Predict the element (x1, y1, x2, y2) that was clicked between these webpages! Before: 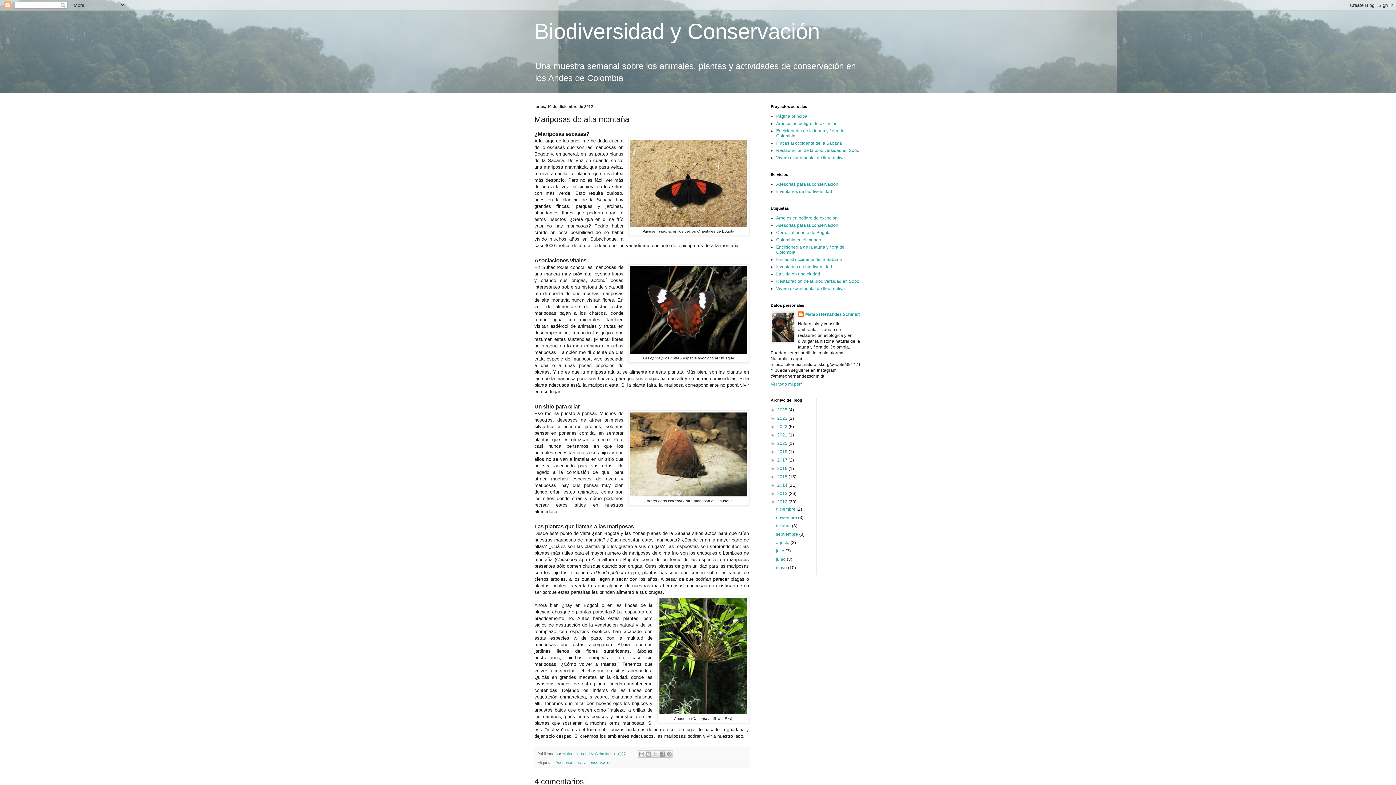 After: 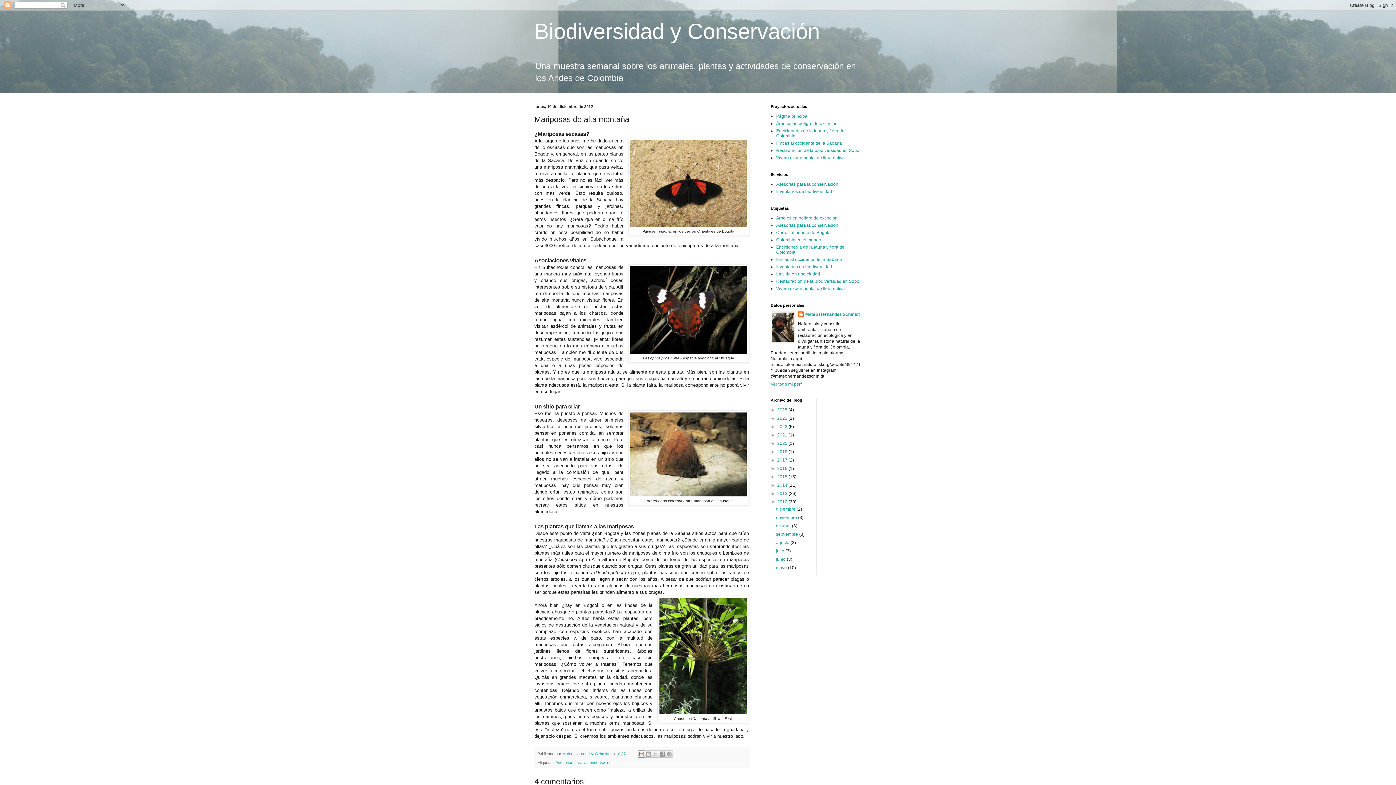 Action: label: Enviar por correo electrónico bbox: (638, 750, 645, 758)